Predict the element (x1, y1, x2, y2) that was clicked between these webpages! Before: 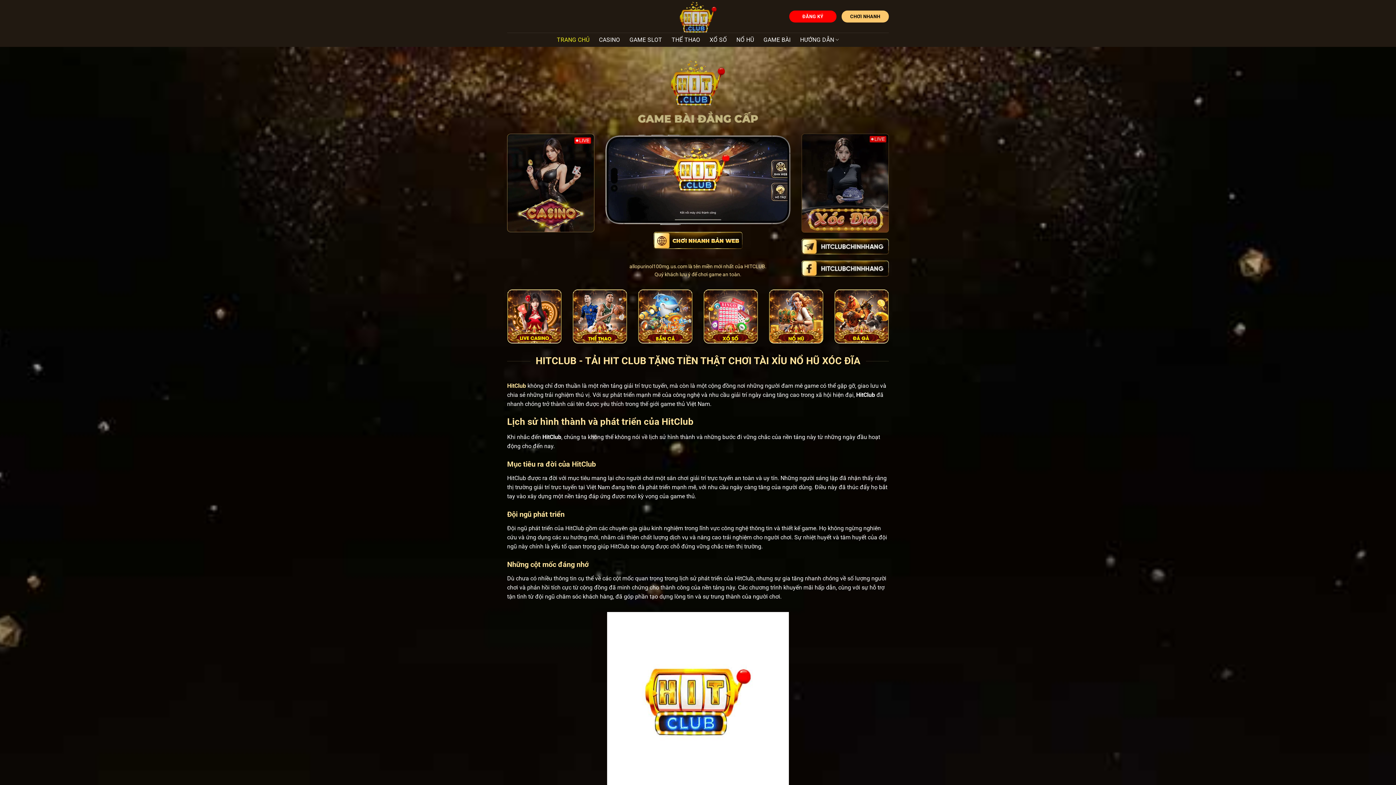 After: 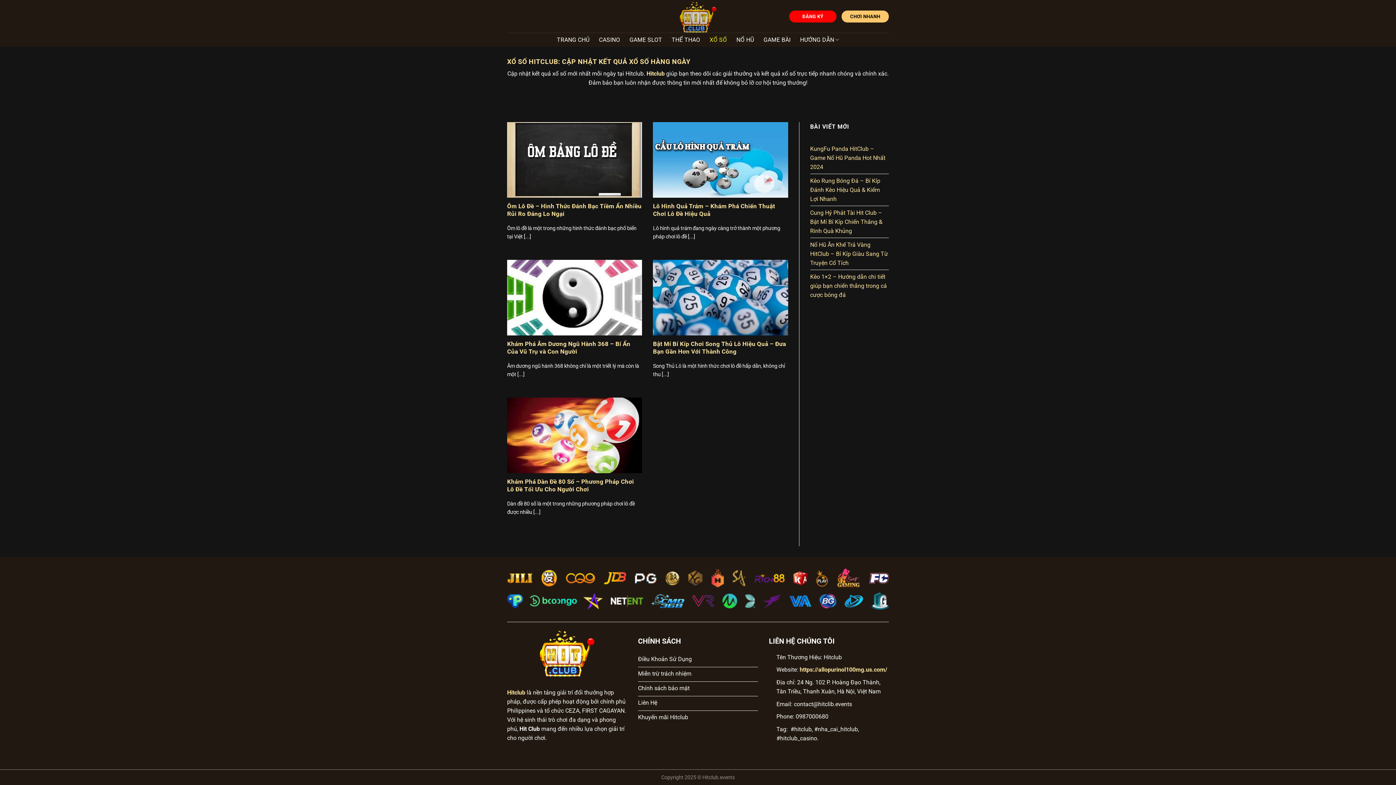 Action: bbox: (709, 33, 727, 46) label: XỔ SỐ